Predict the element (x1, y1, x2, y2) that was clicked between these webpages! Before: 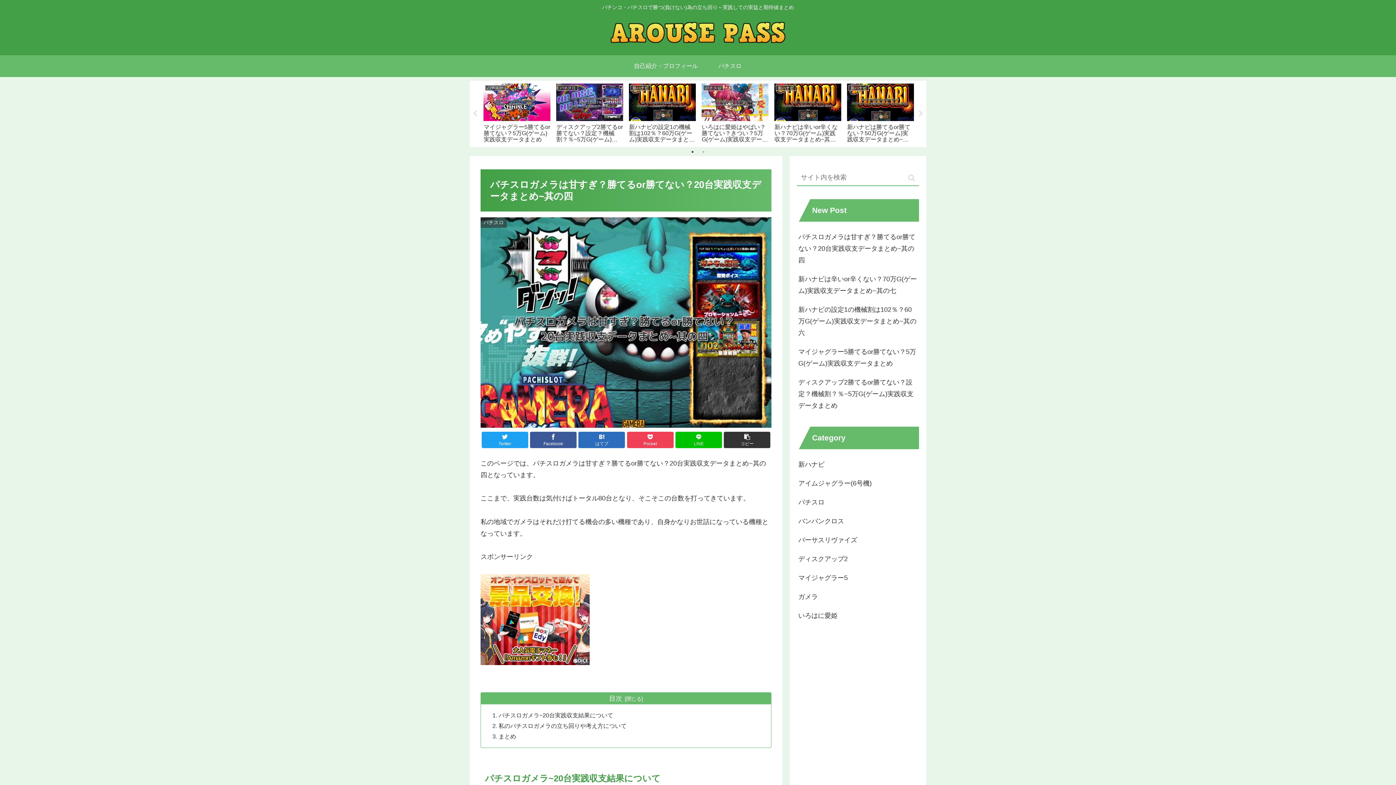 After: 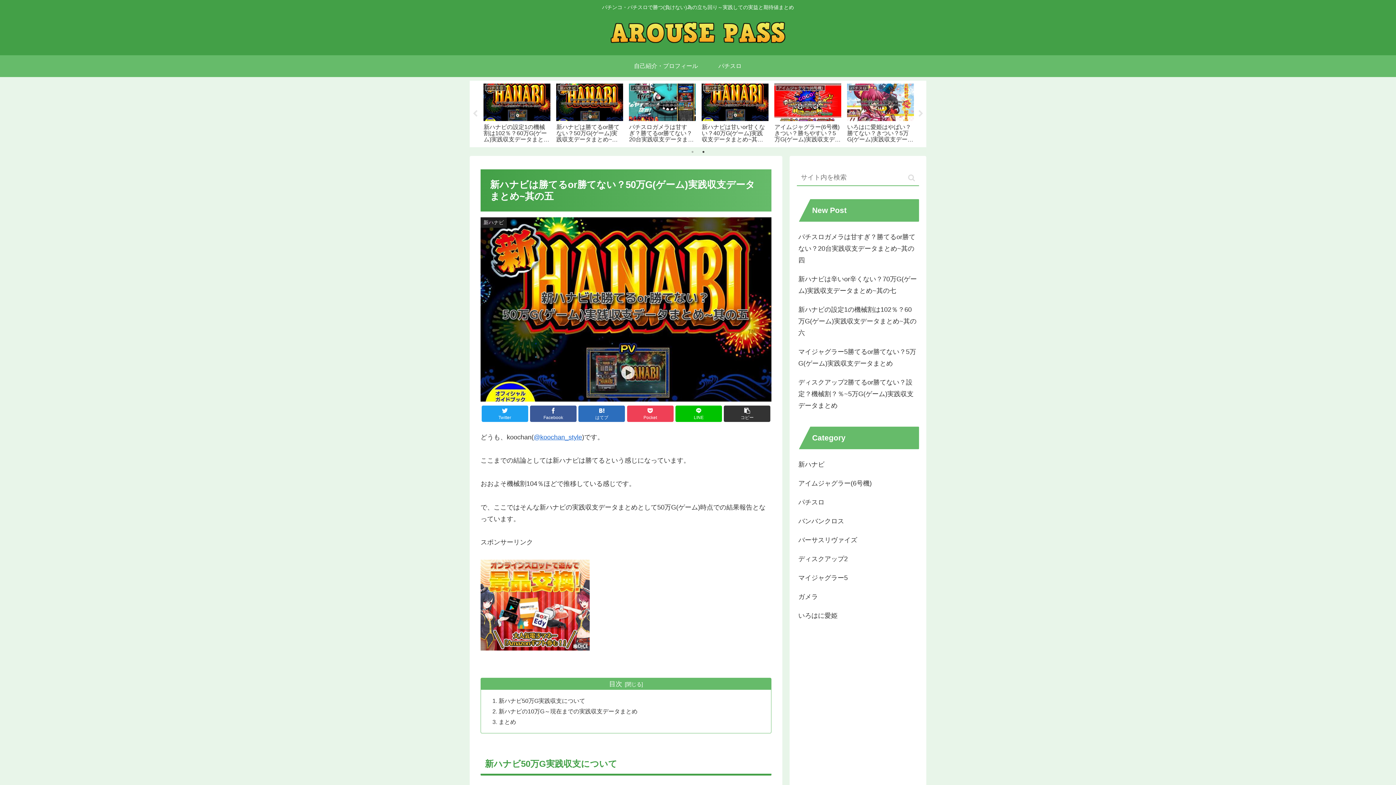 Action: label: 新ハナビ
新ハナビは勝てるor勝てない？50万G(ゲーム)実践収支データまとめ~其の五 bbox: (845, 81, 916, 144)